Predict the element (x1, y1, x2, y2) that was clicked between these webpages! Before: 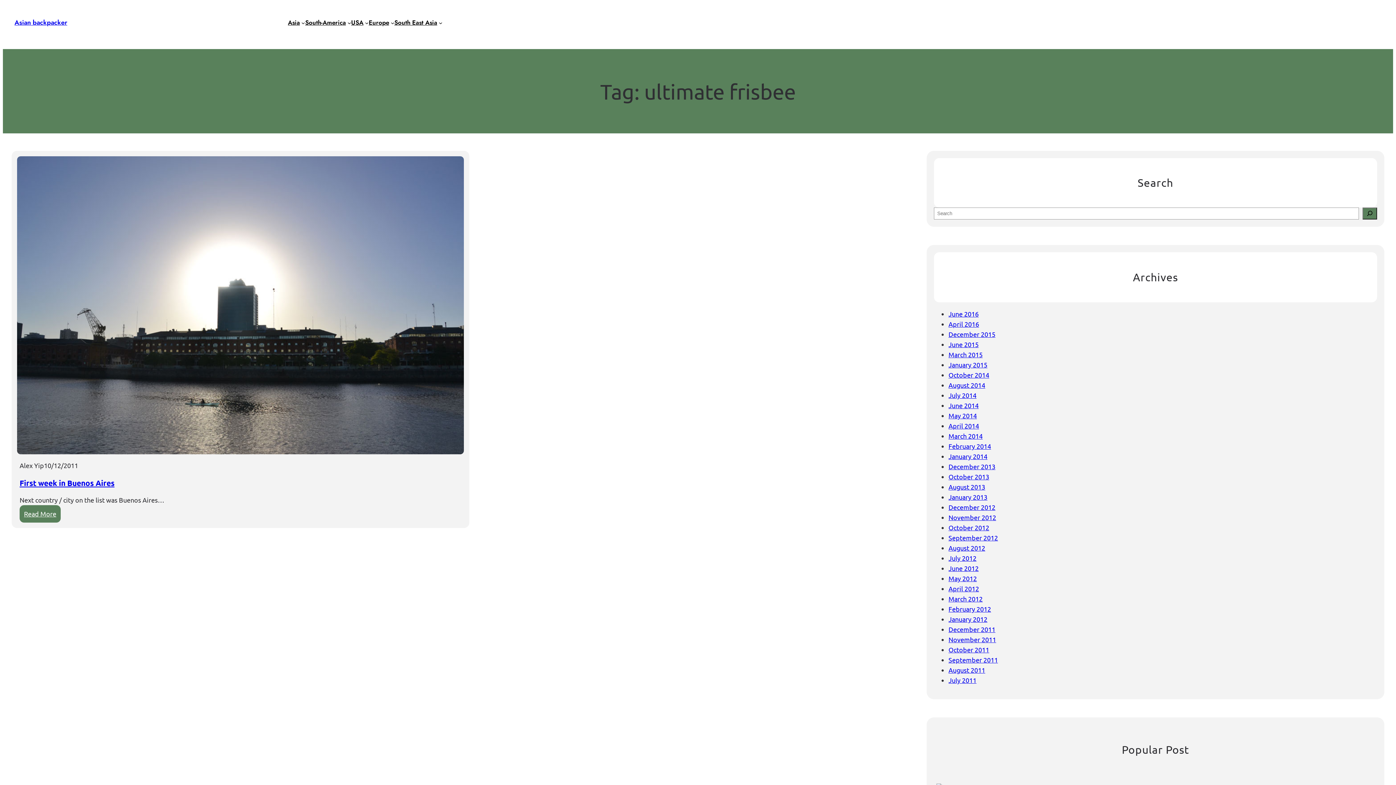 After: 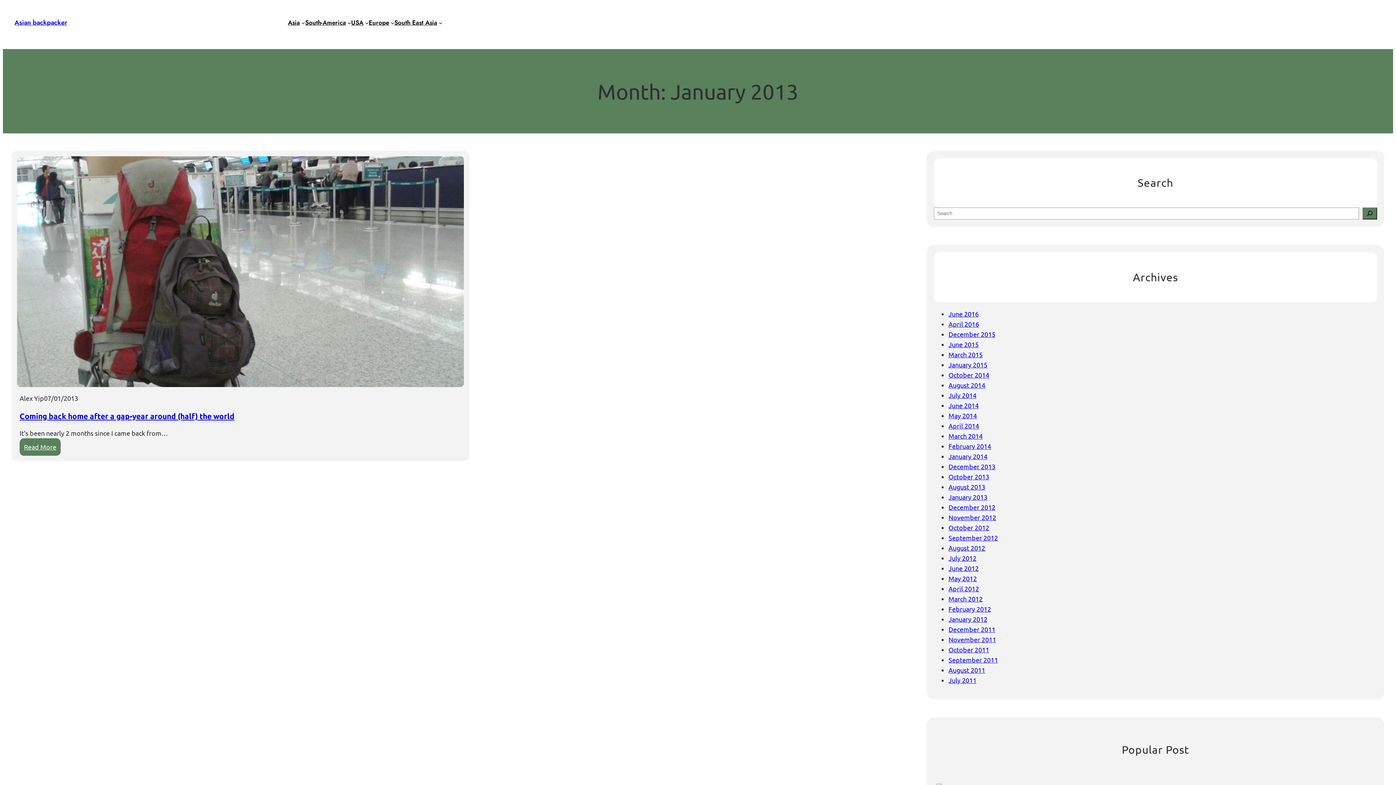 Action: bbox: (948, 493, 987, 500) label: January 2013